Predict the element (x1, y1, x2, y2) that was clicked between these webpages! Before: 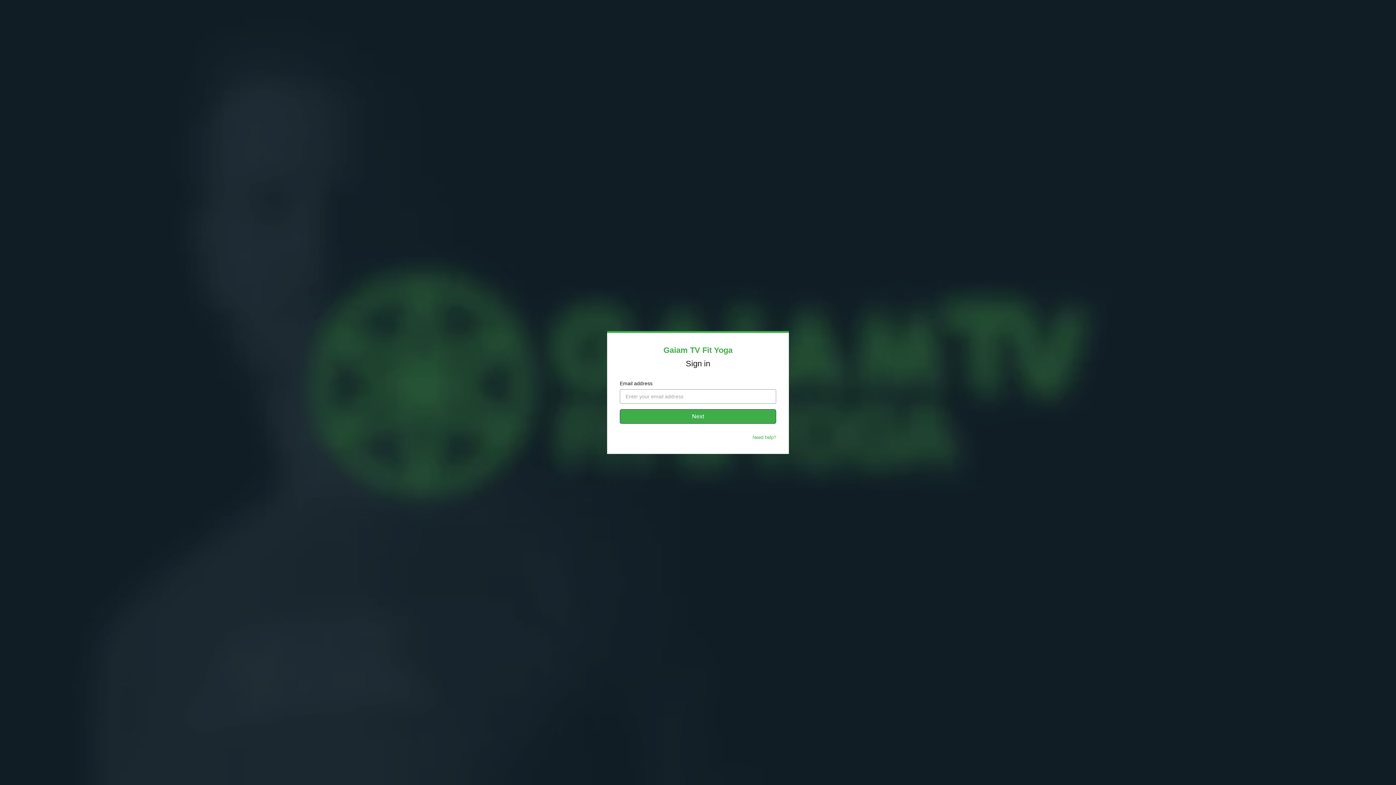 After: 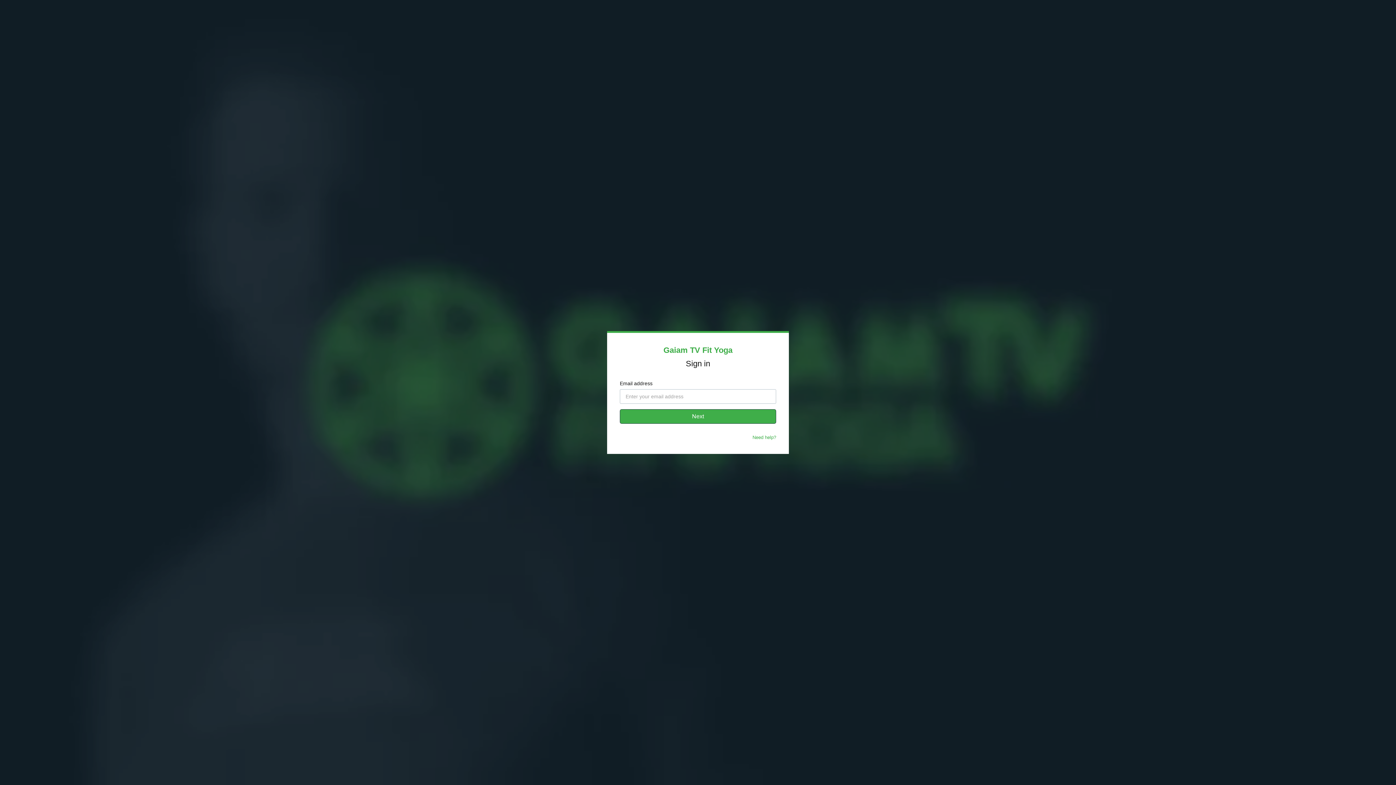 Action: label: Need help? bbox: (752, 434, 776, 440)